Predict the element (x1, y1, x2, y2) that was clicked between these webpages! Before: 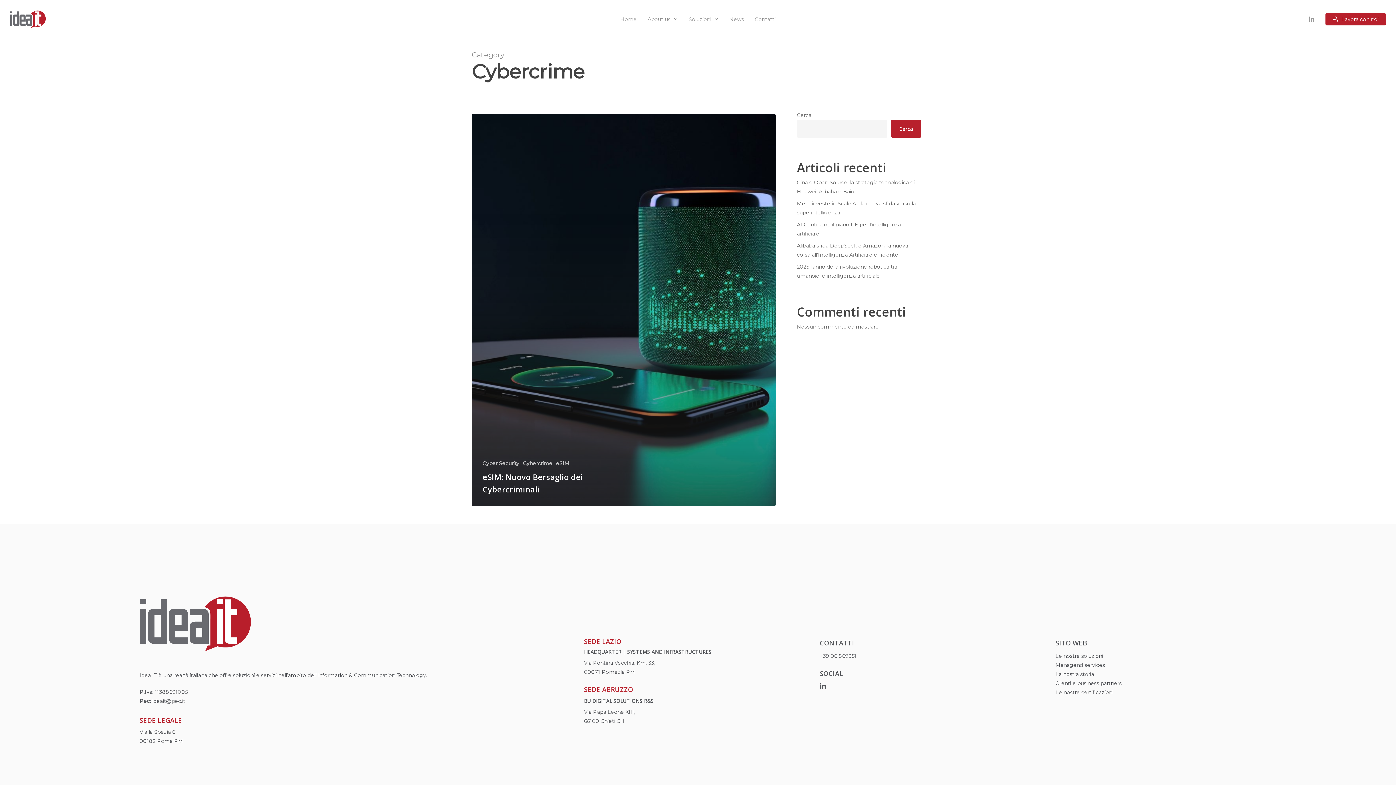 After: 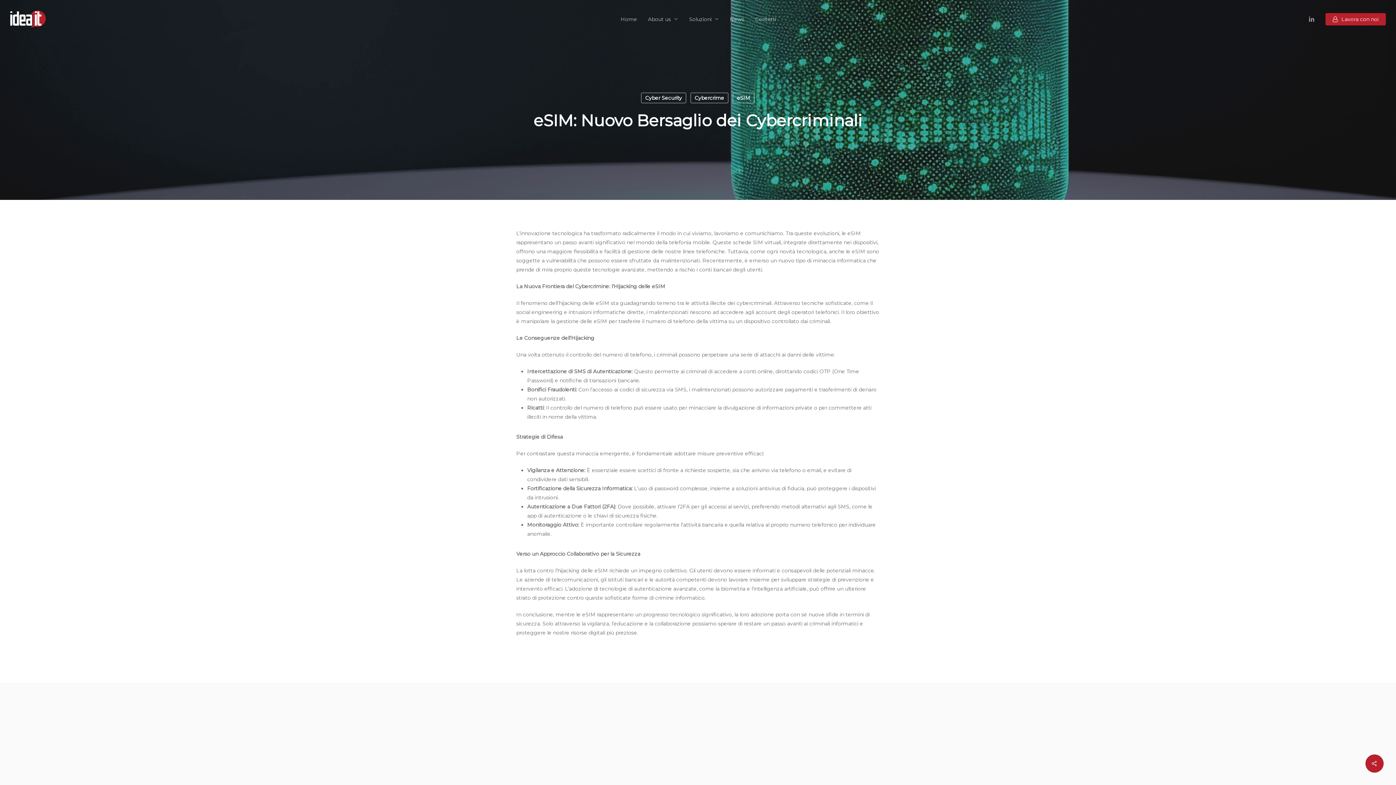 Action: bbox: (471, 113, 776, 506) label: eSIM: Nuovo Bersaglio dei Cybercriminali